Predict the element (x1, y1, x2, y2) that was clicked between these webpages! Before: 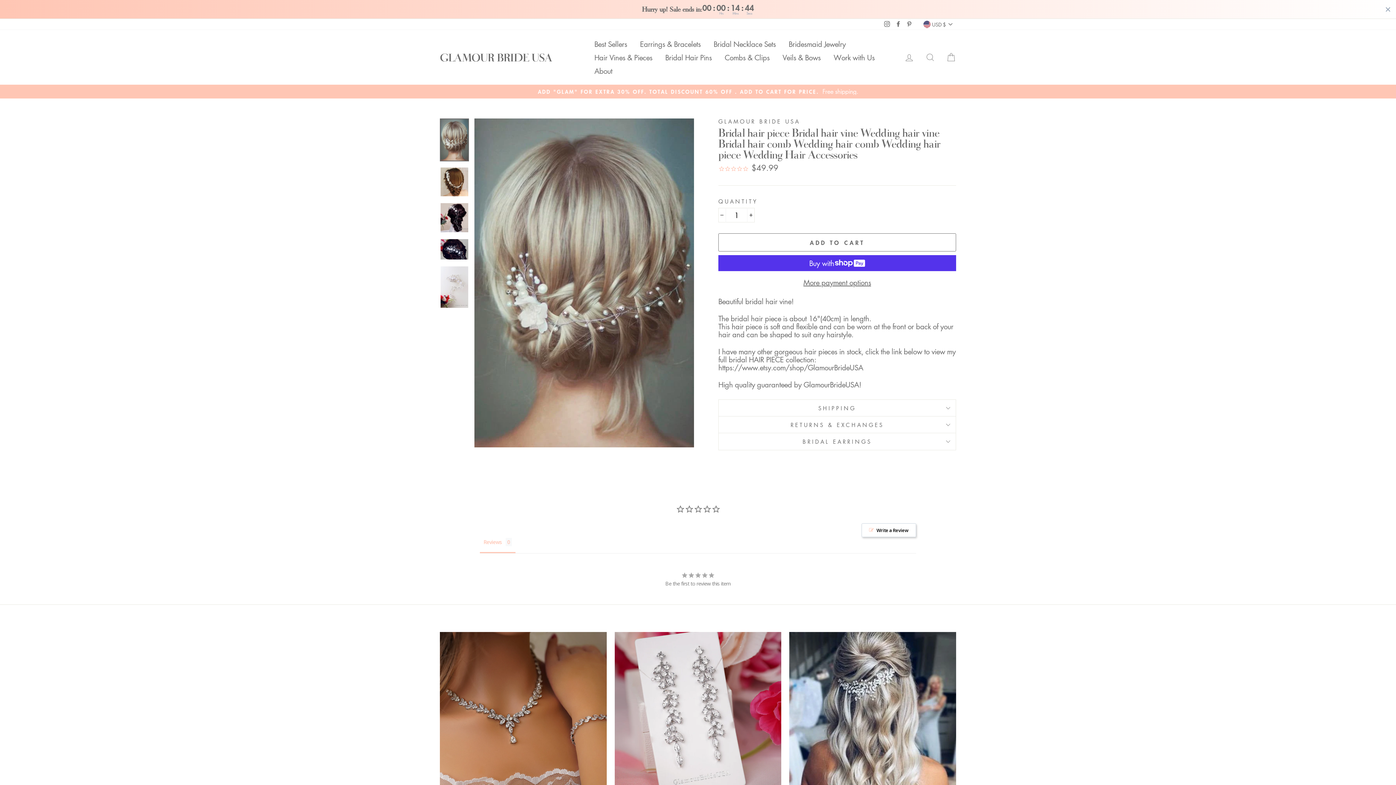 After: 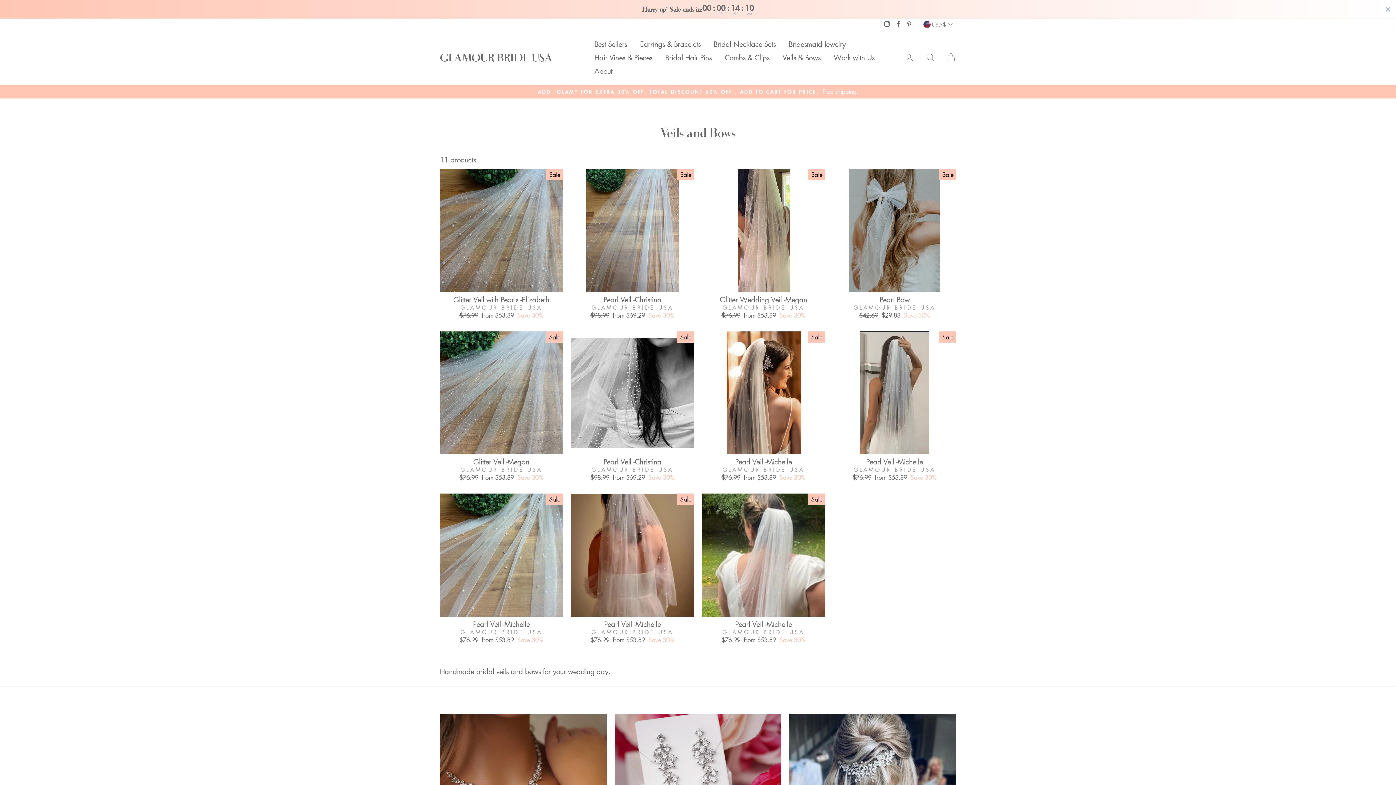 Action: bbox: (777, 50, 826, 64) label: Veils & Bows